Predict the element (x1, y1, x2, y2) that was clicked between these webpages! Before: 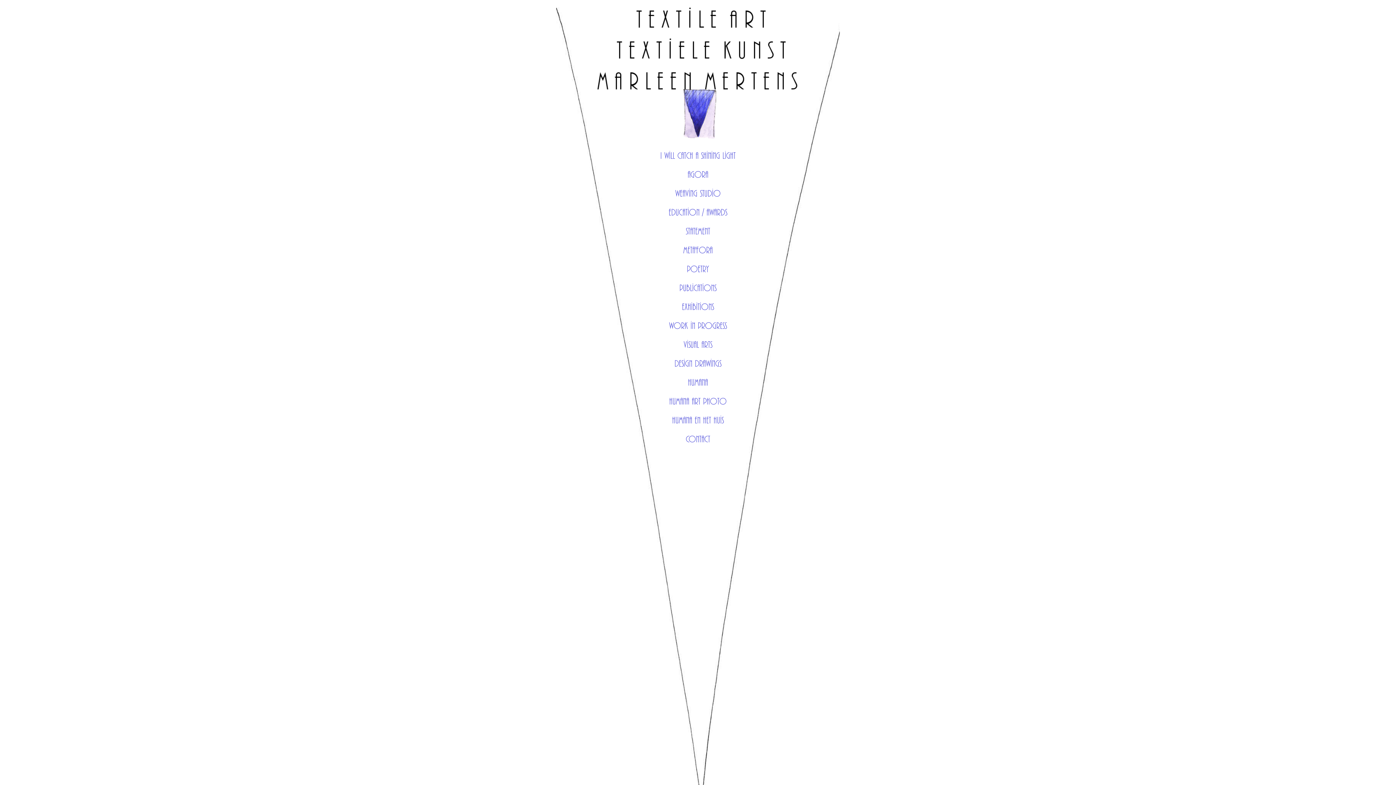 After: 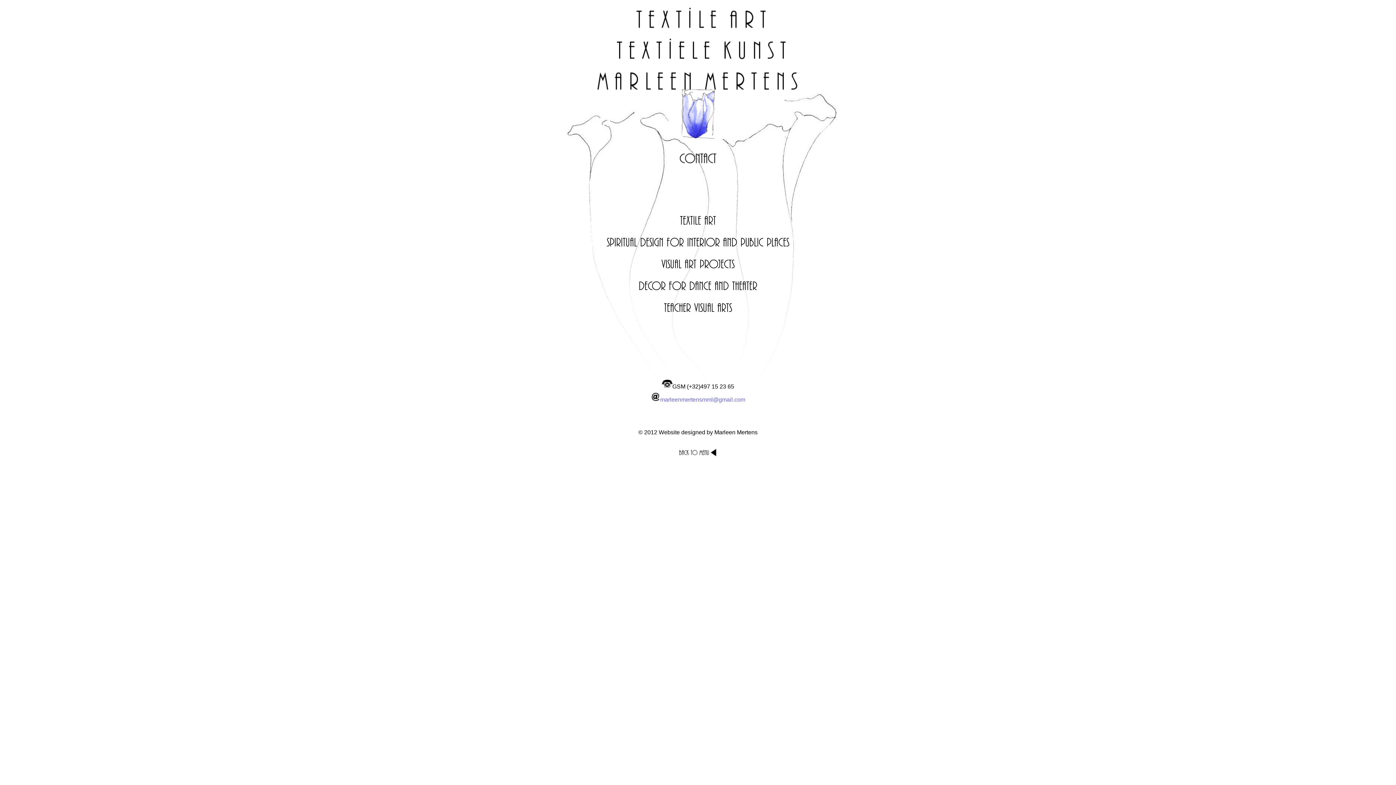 Action: label: Contact bbox: (686, 433, 710, 444)